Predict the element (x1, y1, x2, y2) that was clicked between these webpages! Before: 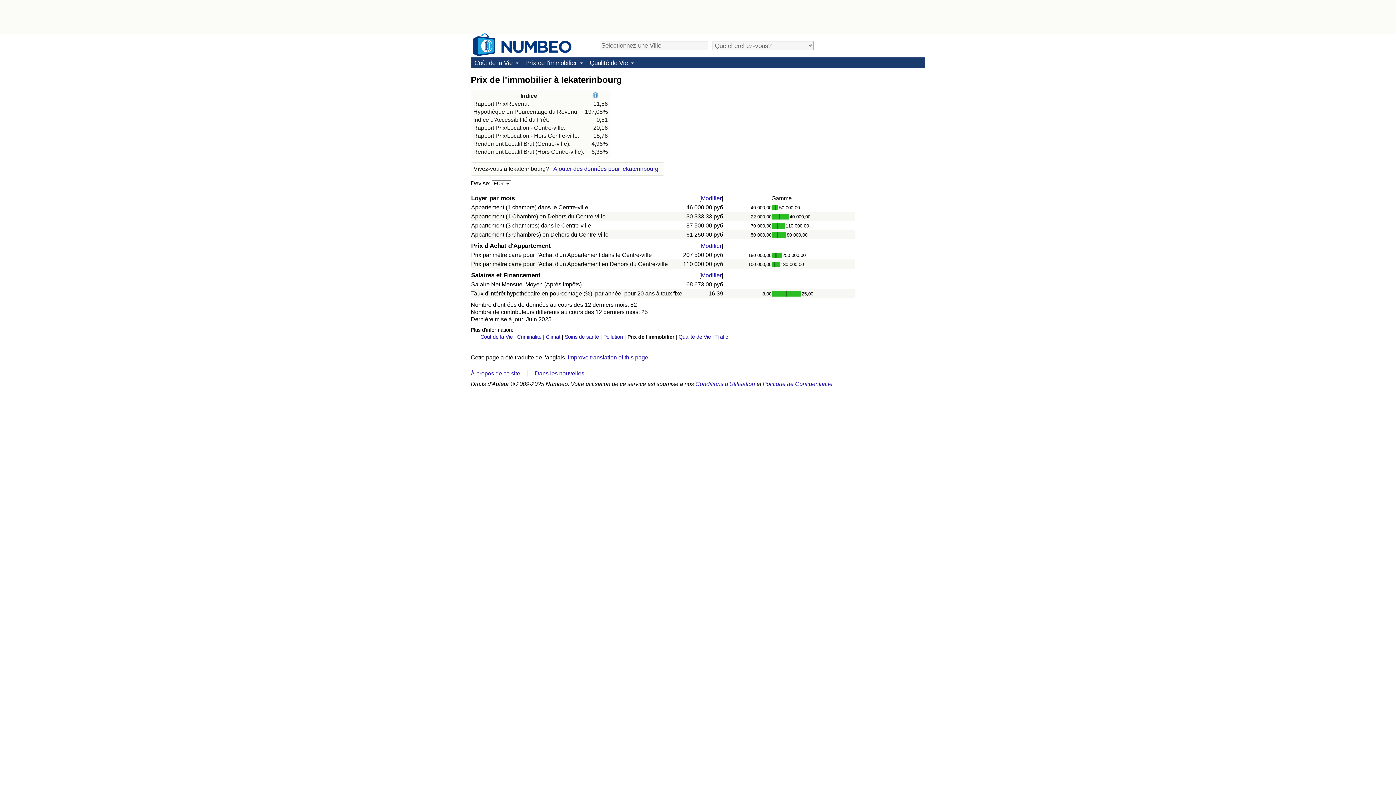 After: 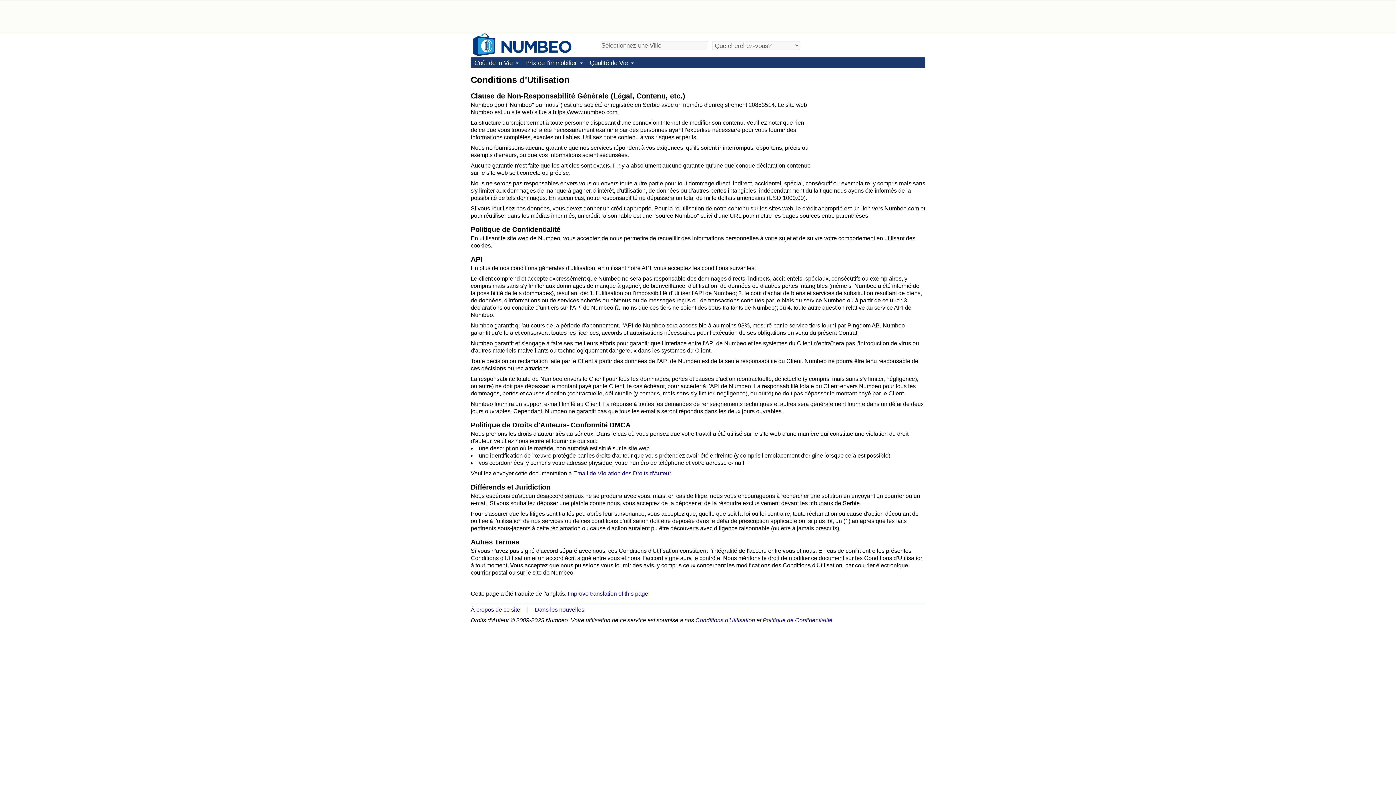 Action: bbox: (695, 381, 755, 387) label: Conditions d'Utilisation